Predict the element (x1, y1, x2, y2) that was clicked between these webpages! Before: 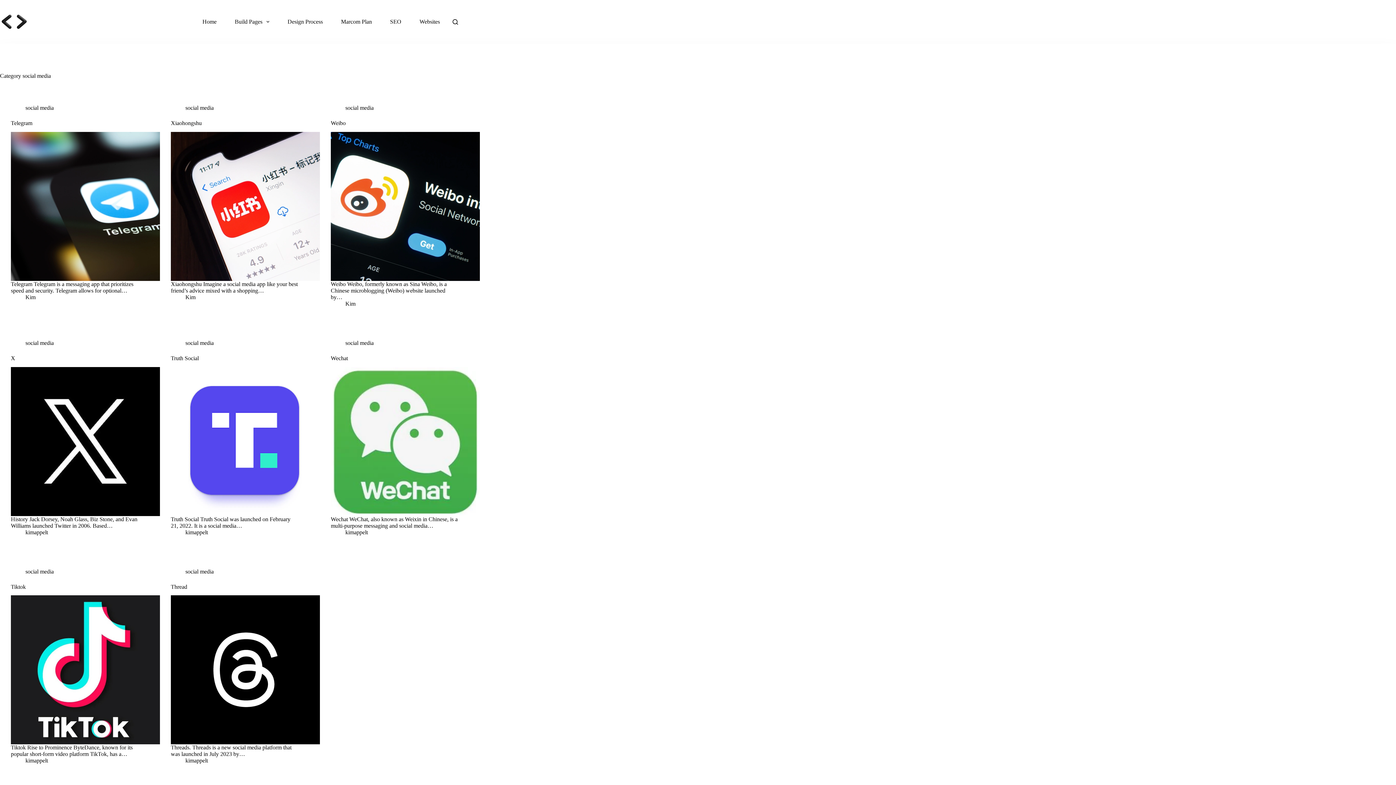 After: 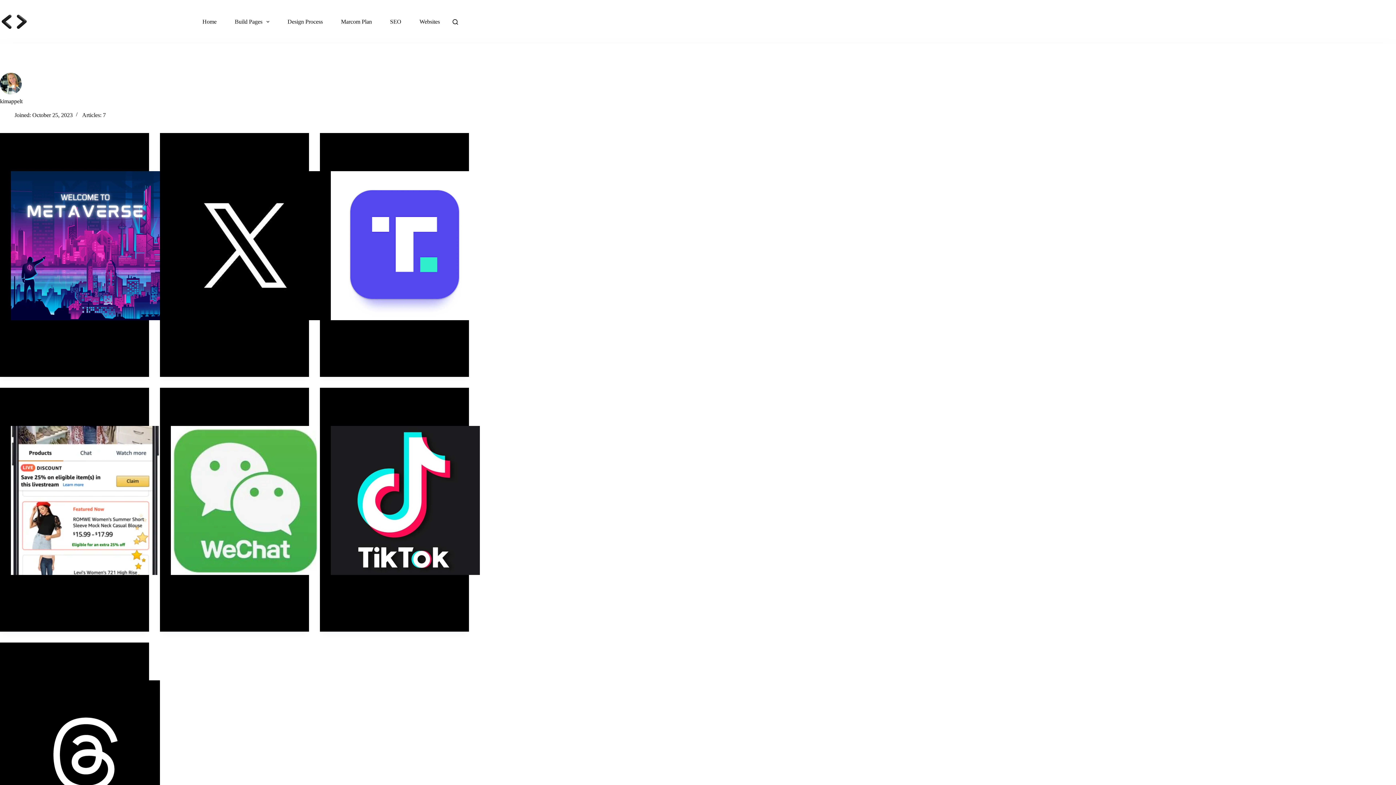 Action: bbox: (25, 529, 48, 535) label: kimappelt